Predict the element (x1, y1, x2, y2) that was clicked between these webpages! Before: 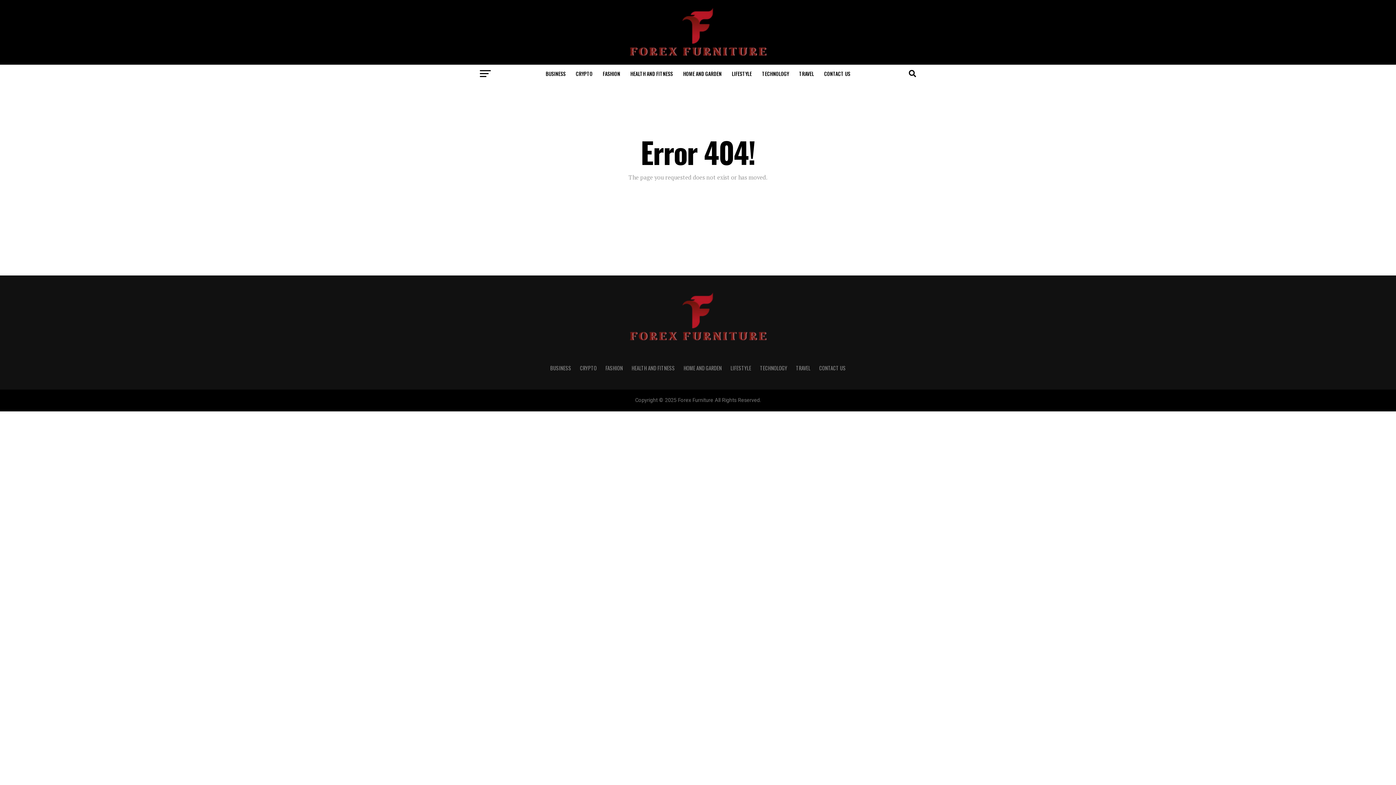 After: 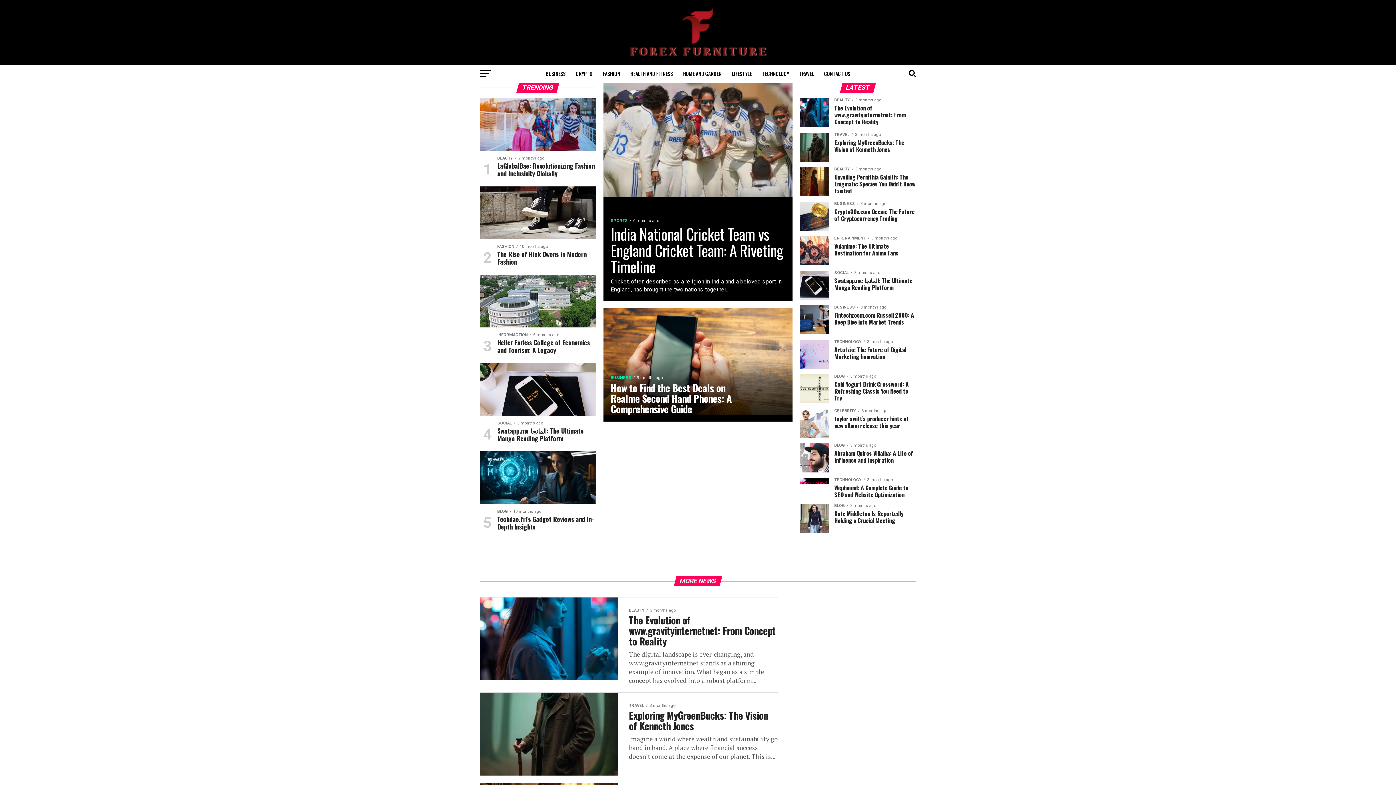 Action: bbox: (624, 338, 771, 345)